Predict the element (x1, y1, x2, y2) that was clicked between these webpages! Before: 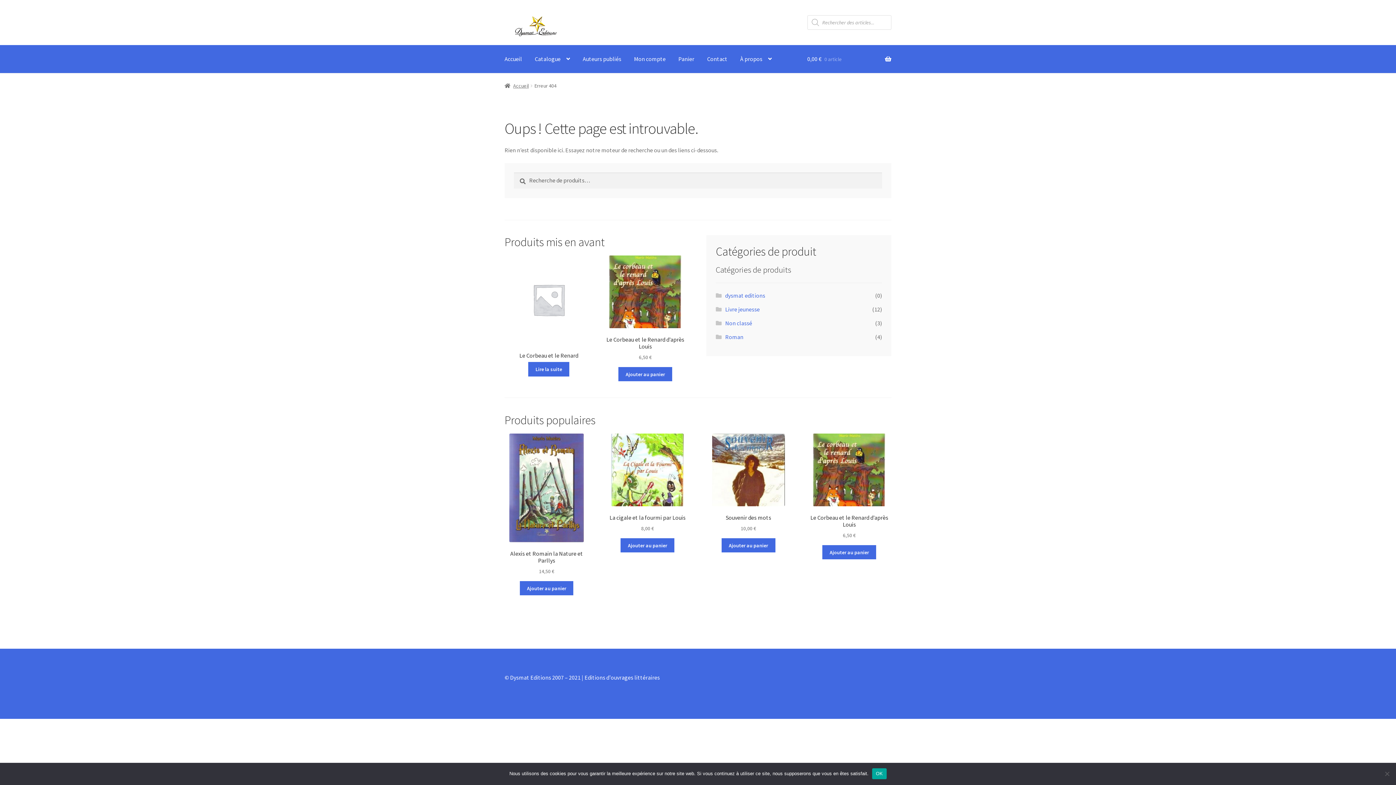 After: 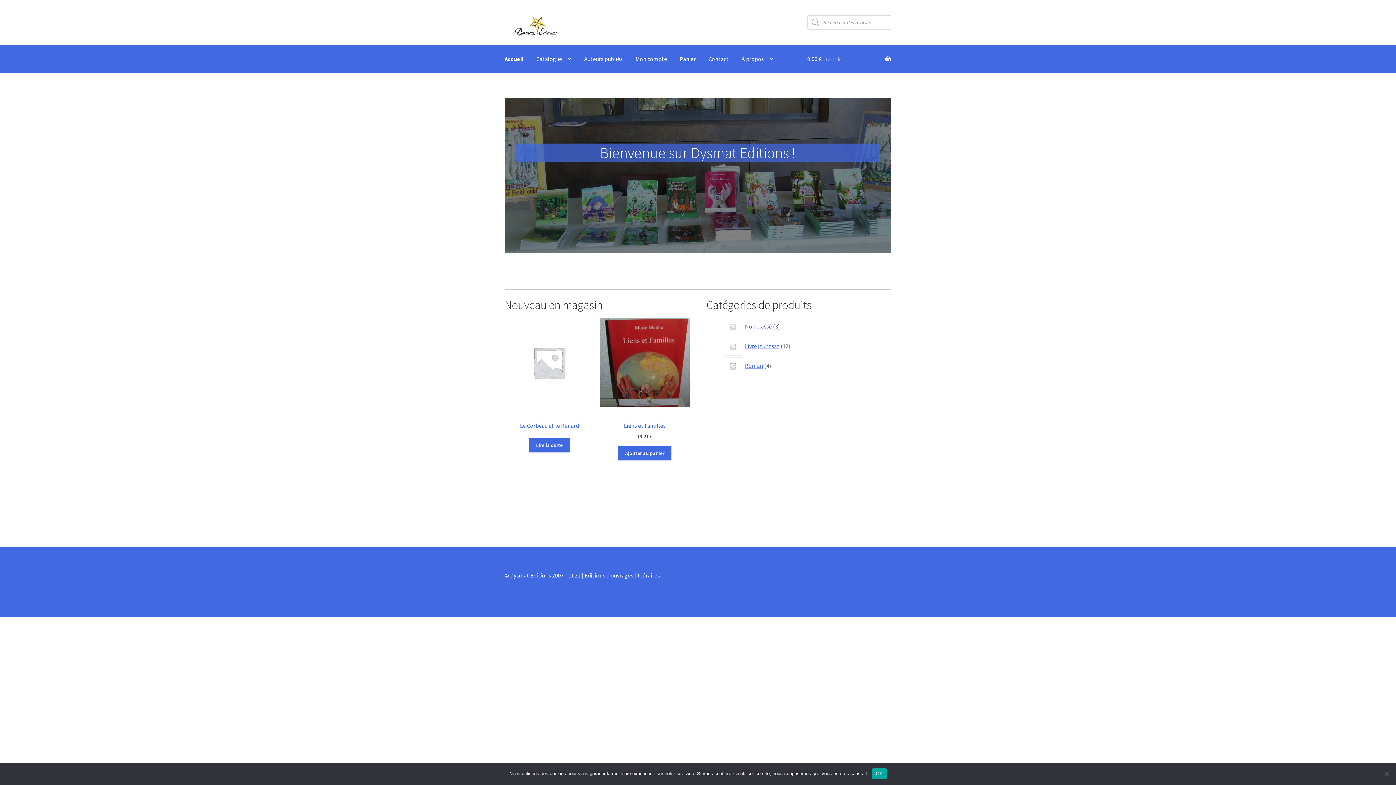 Action: label: Accueil bbox: (504, 82, 528, 88)